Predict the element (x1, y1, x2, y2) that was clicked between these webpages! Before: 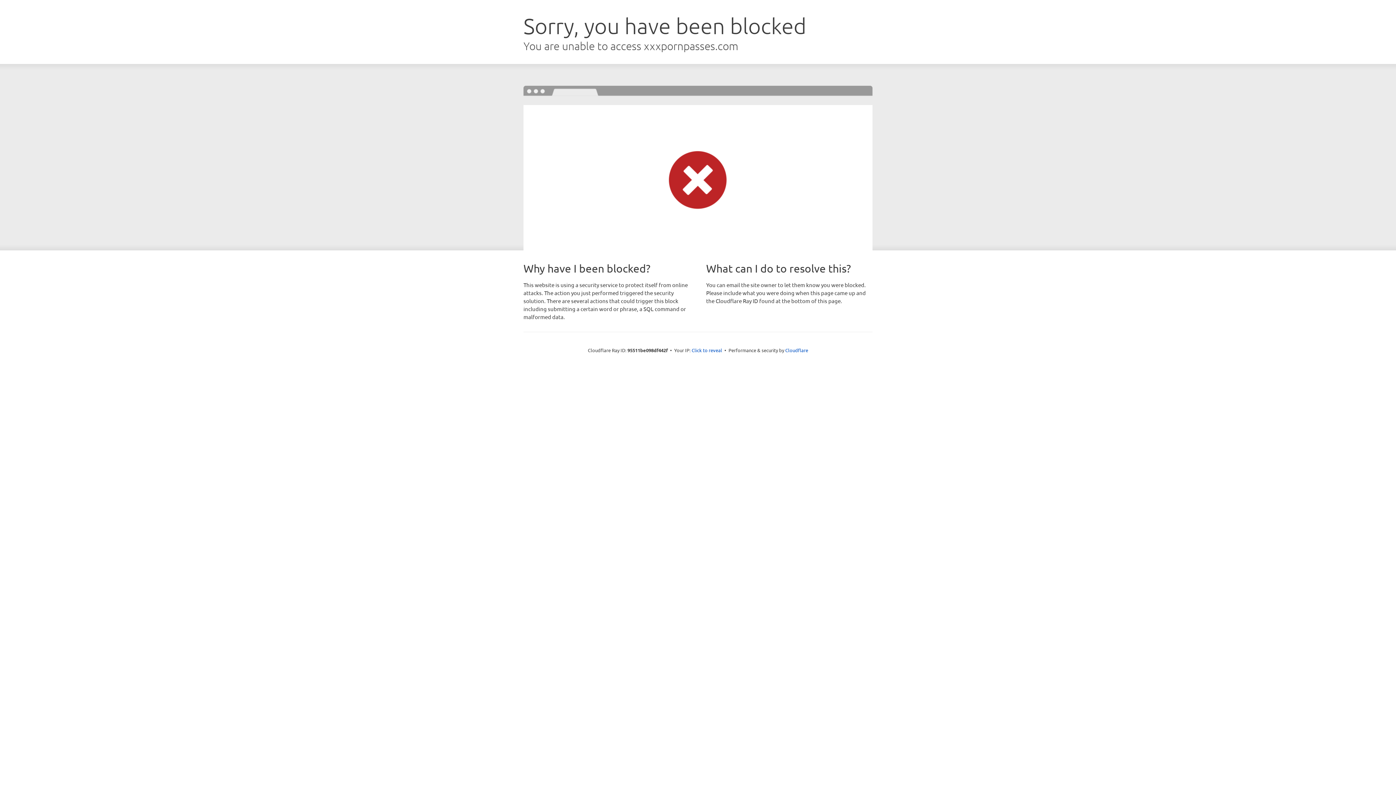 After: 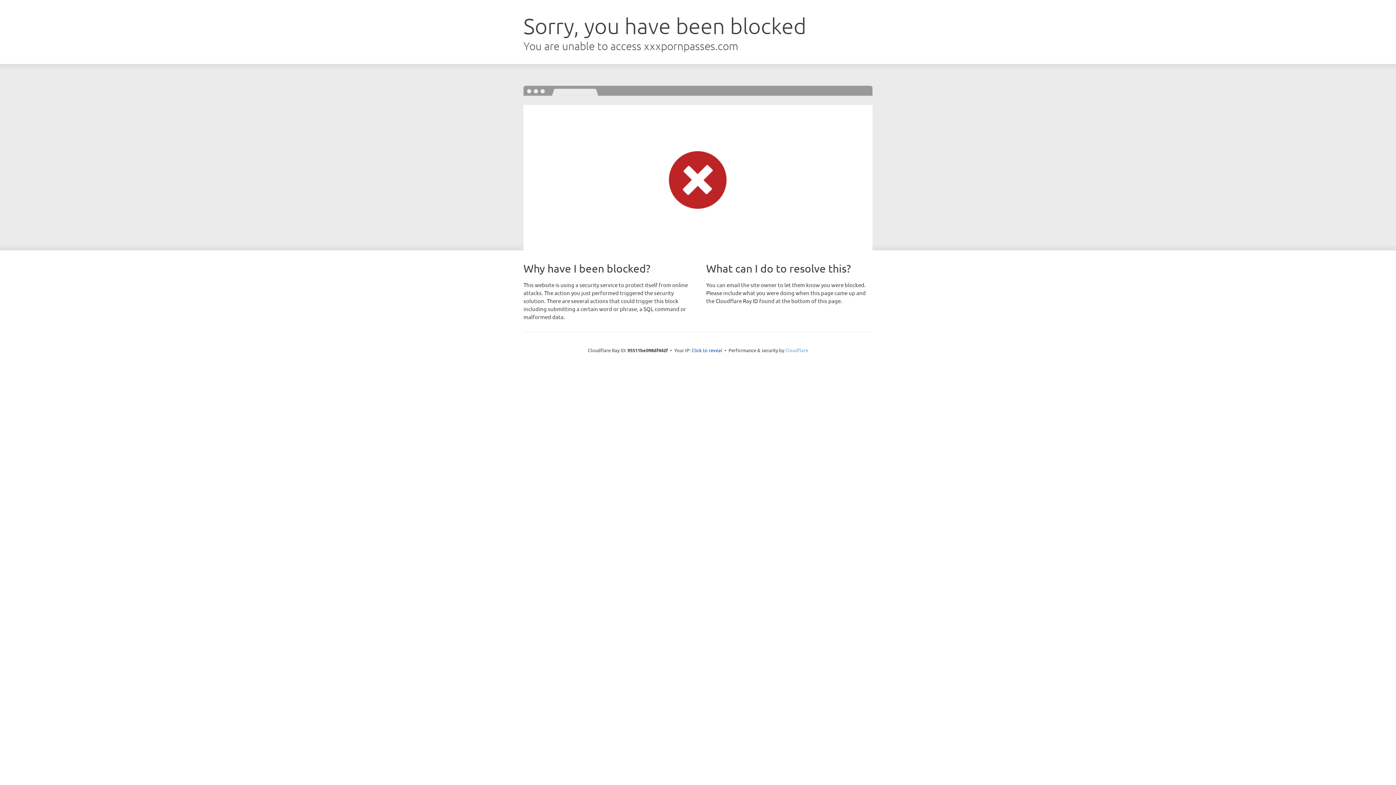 Action: label: Cloudflare bbox: (785, 347, 808, 353)